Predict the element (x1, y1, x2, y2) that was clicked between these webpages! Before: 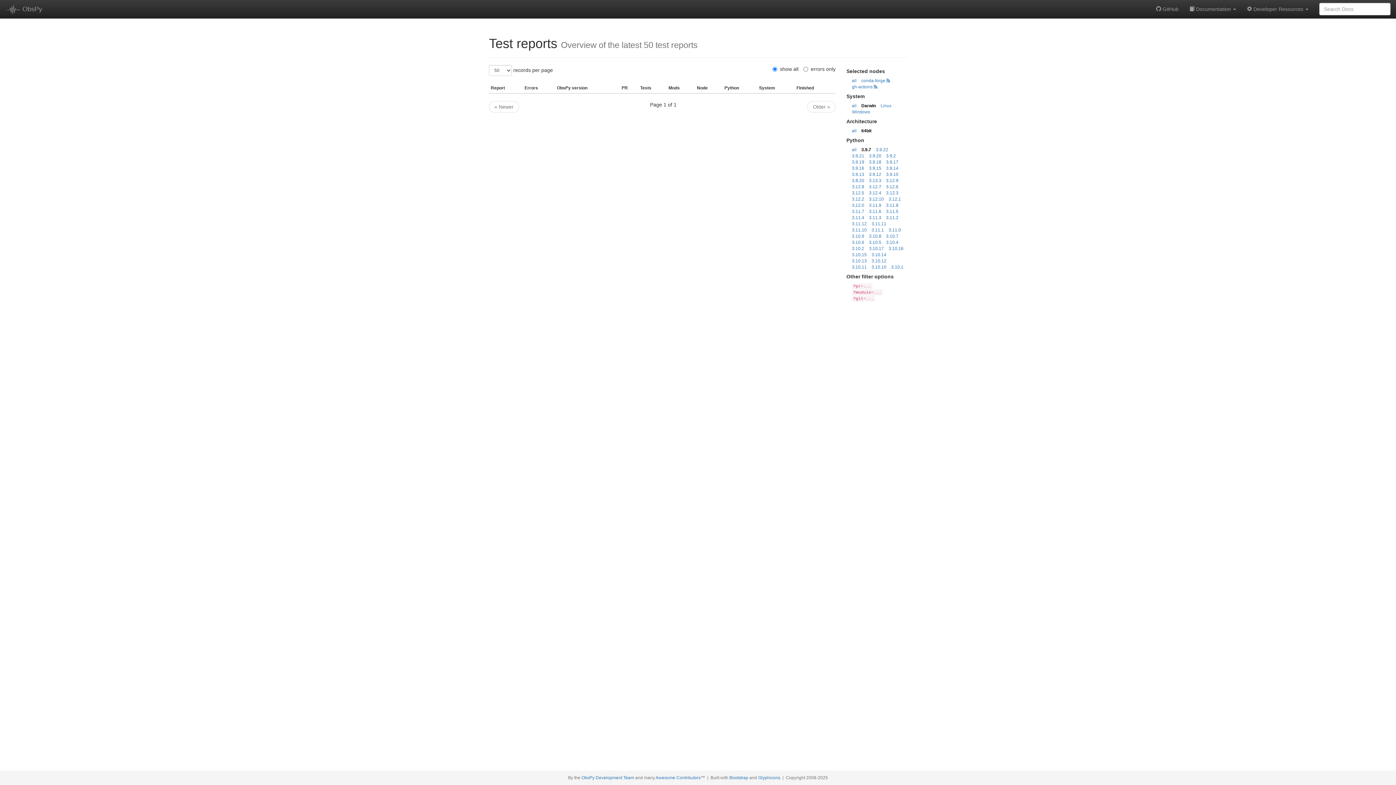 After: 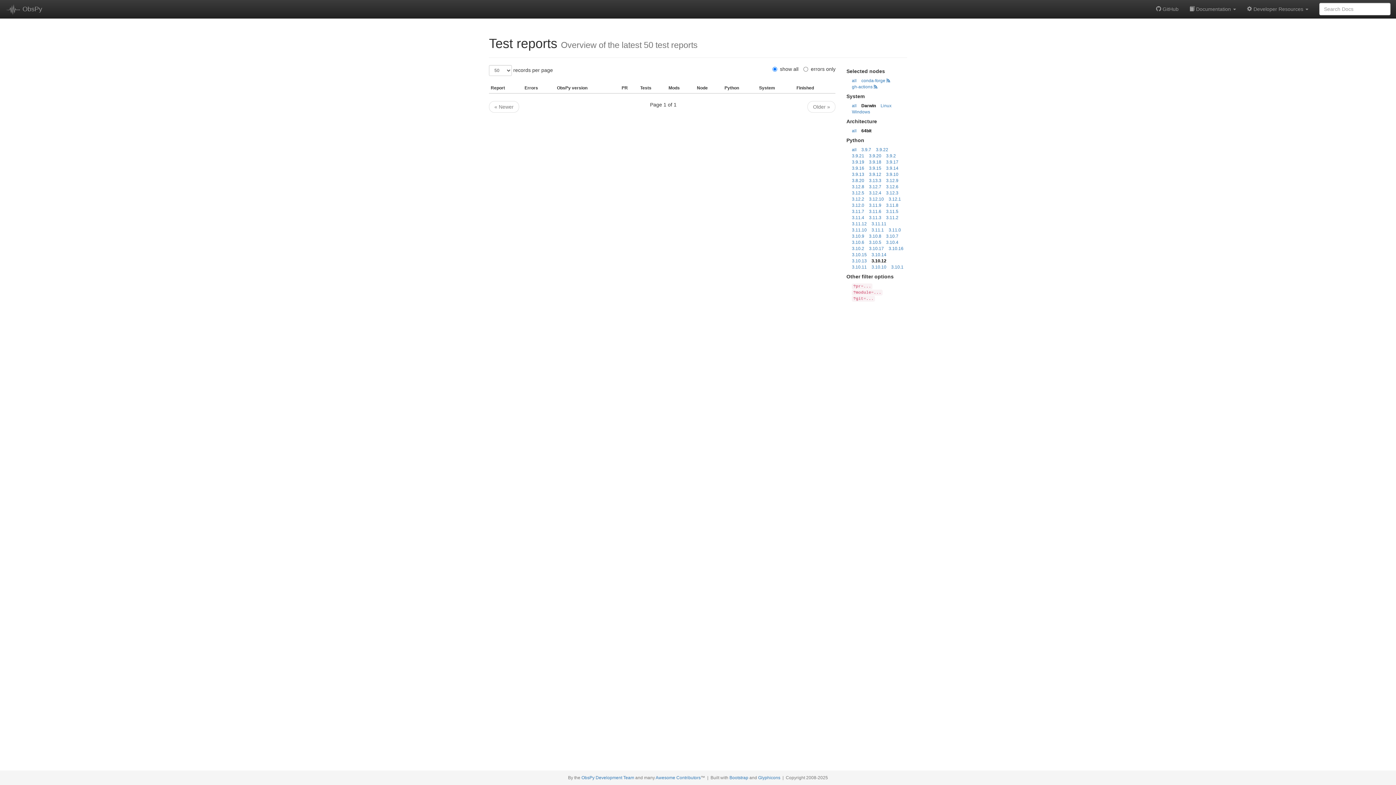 Action: label: 3.10.12 bbox: (871, 258, 886, 263)